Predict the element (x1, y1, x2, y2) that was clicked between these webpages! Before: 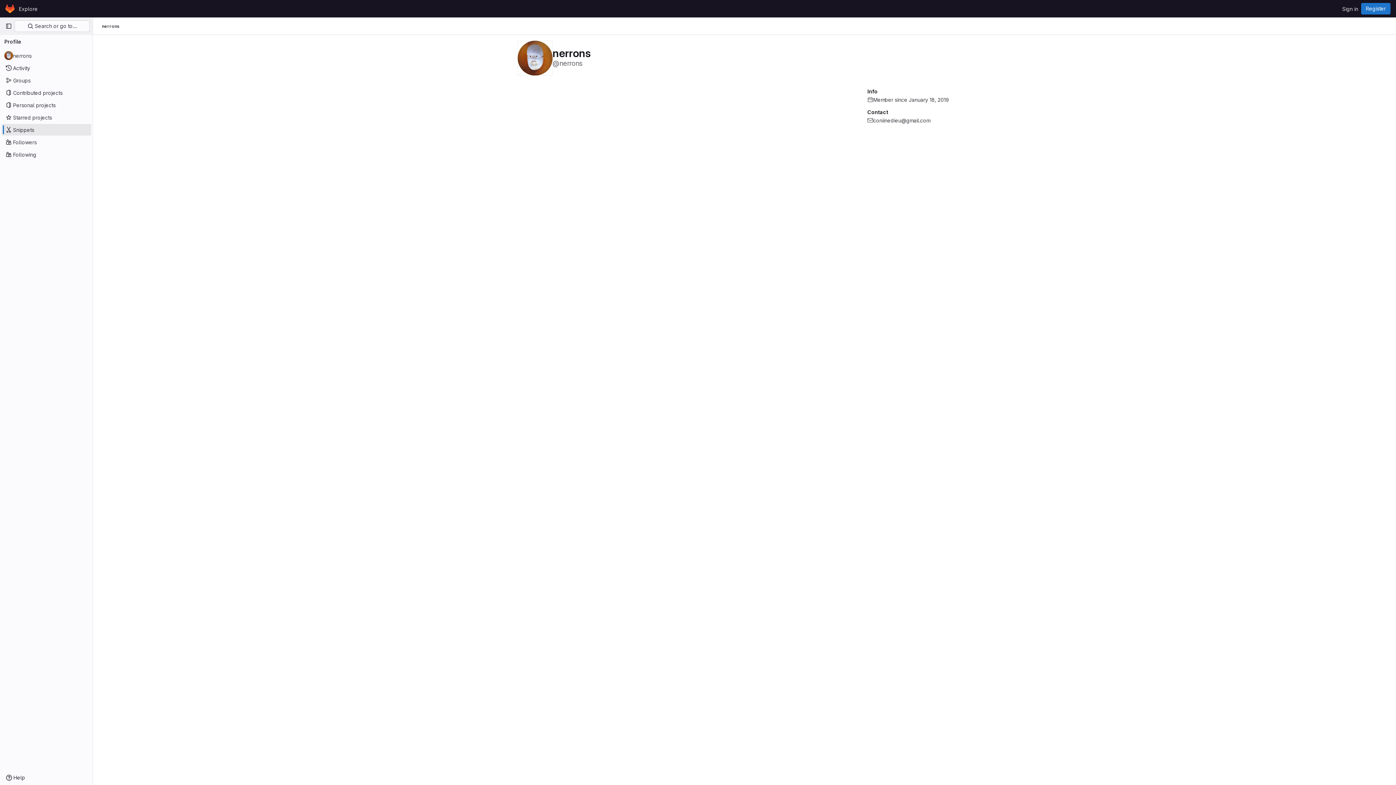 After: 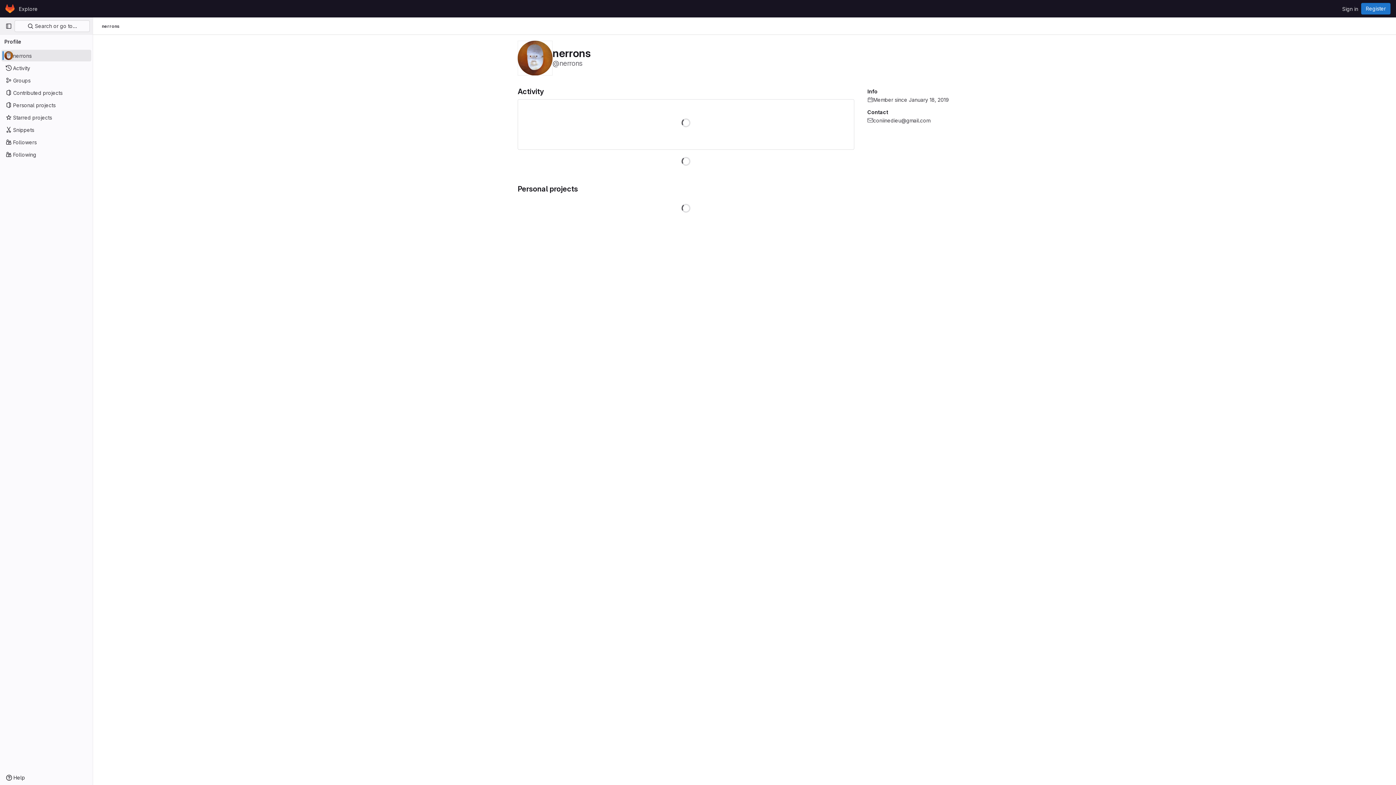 Action: label: nerrons bbox: (1, 49, 91, 61)